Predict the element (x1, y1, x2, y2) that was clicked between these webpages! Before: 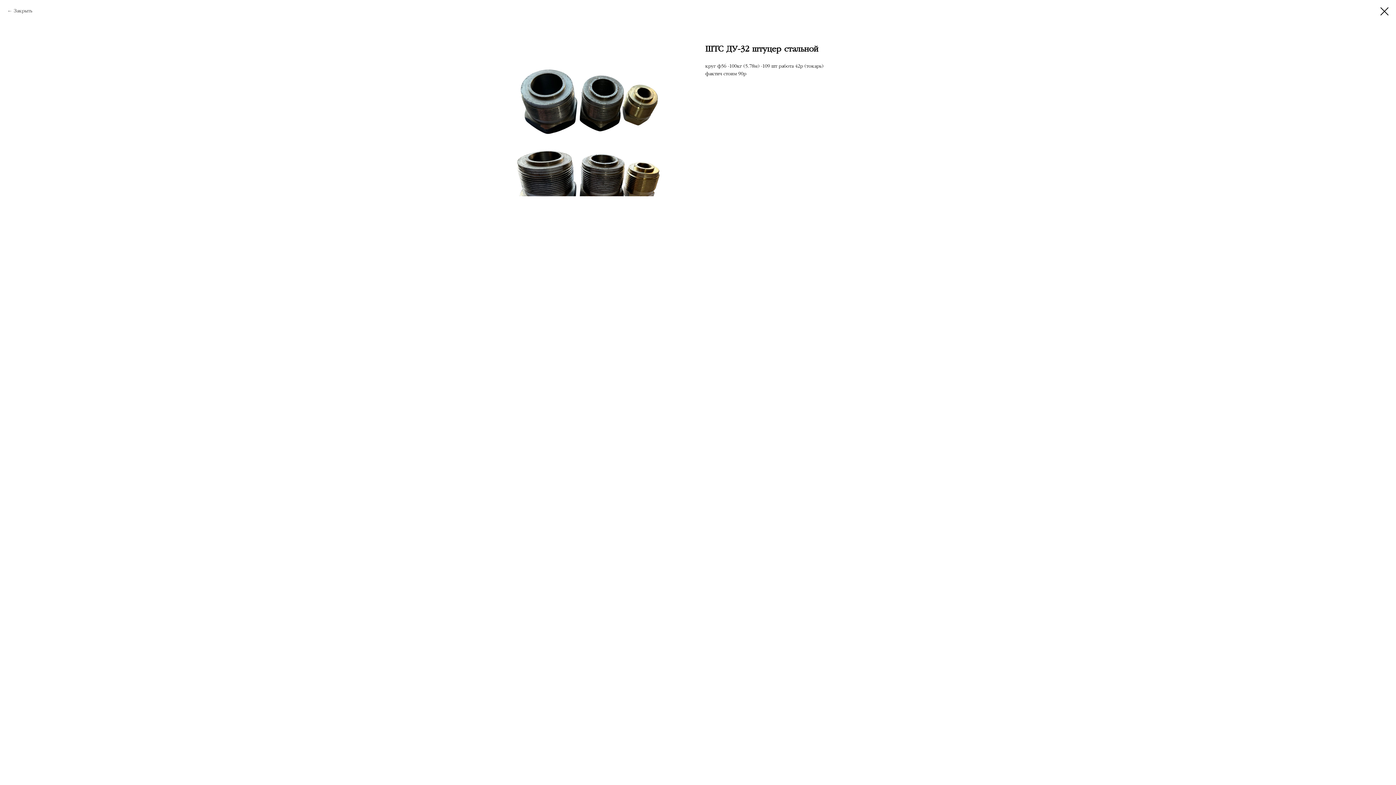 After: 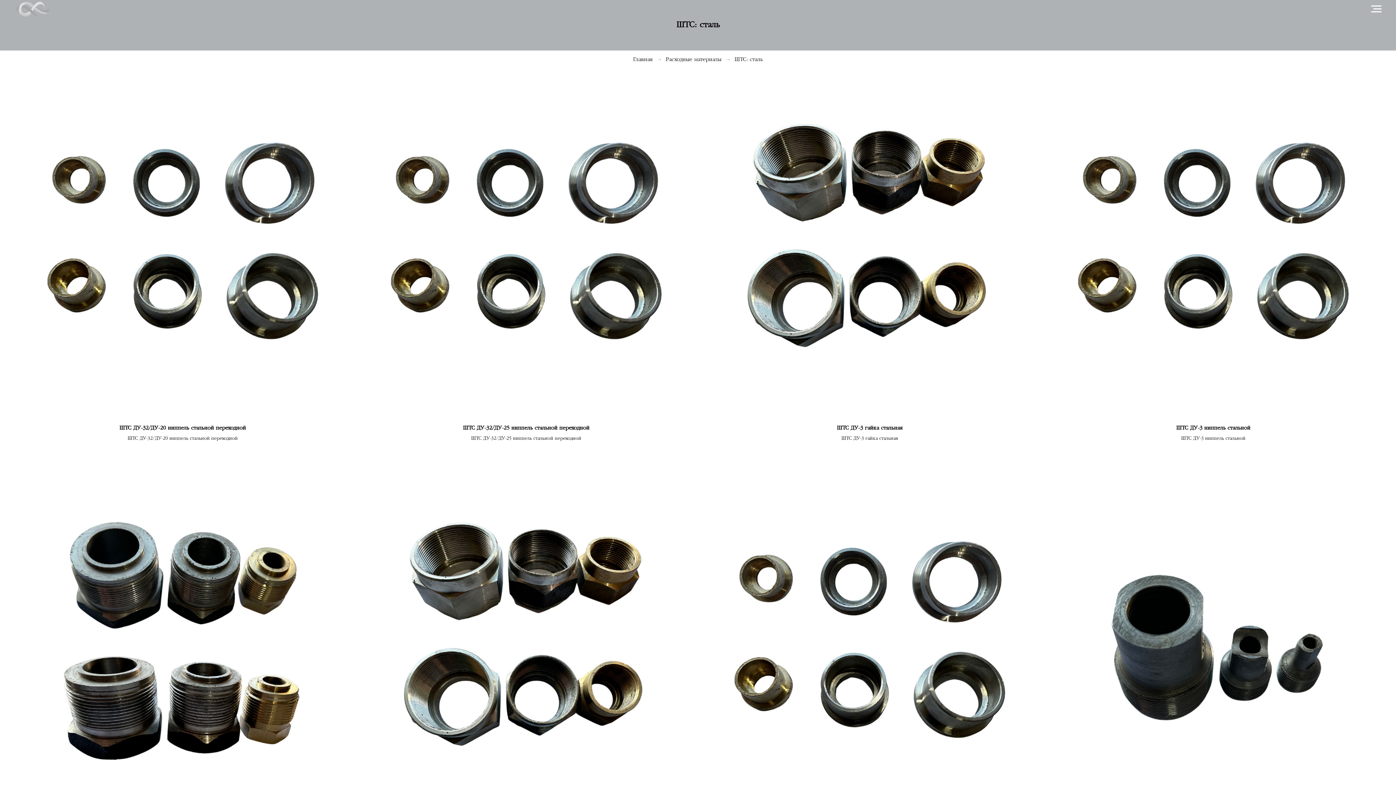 Action: label: Закрыть bbox: (7, 7, 32, 14)